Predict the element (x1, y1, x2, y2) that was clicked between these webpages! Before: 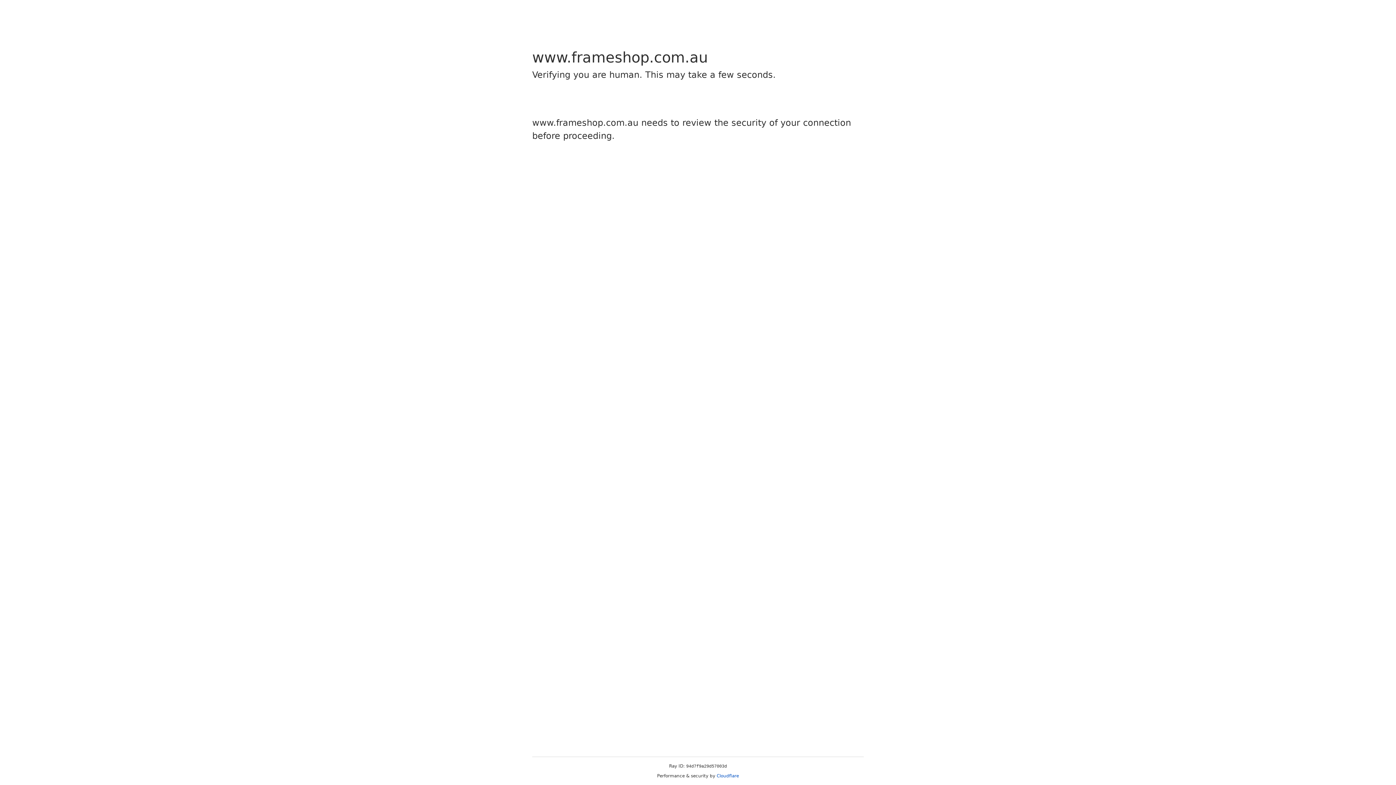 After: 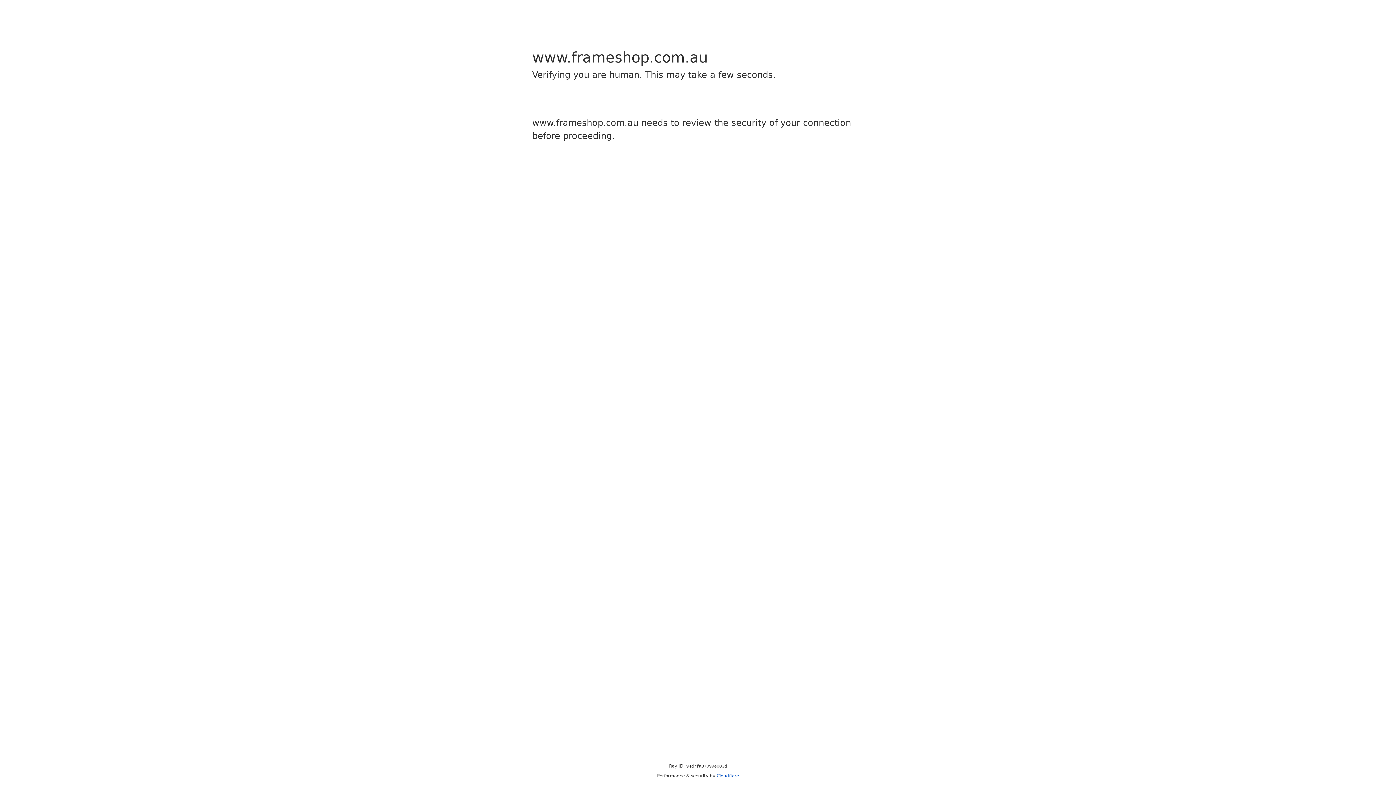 Action: bbox: (716, 773, 739, 778) label: Cloudflare